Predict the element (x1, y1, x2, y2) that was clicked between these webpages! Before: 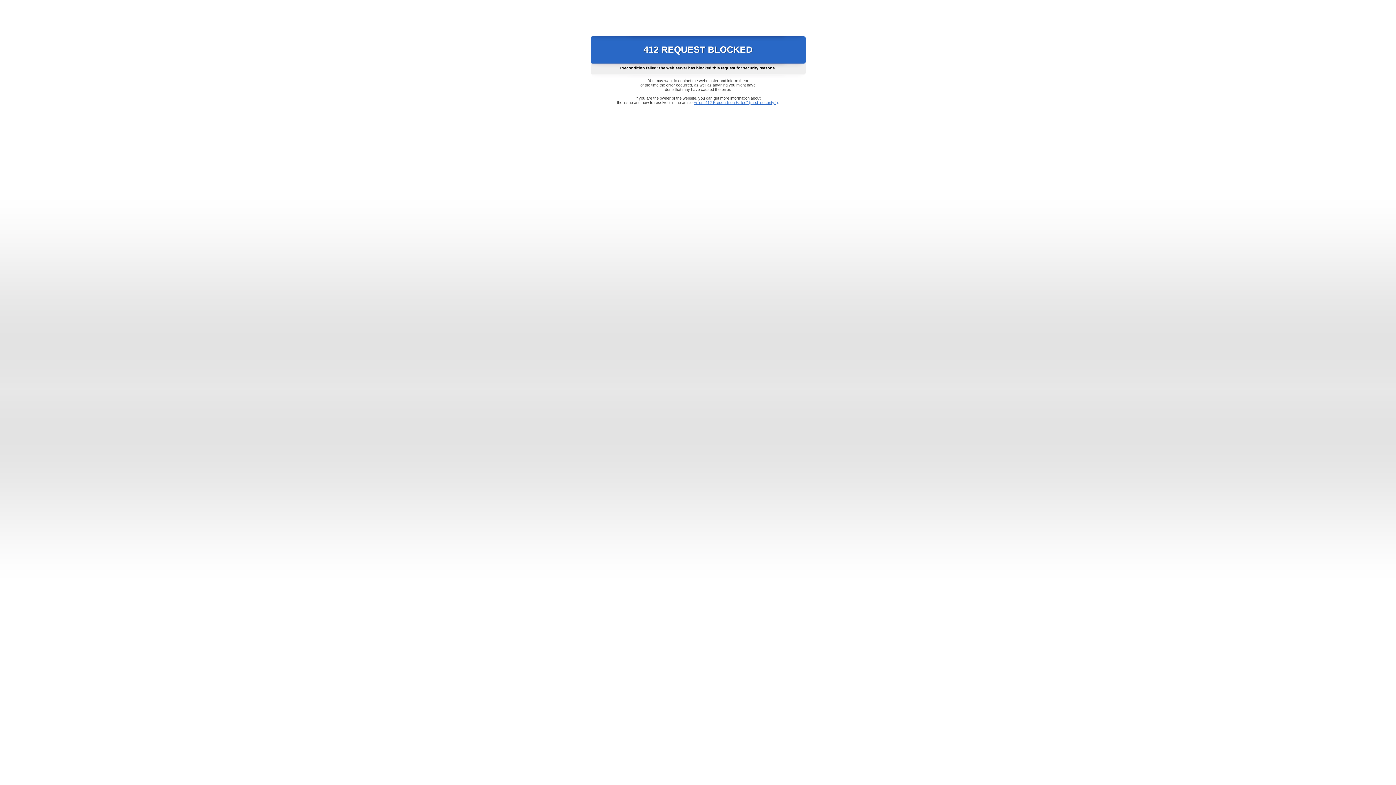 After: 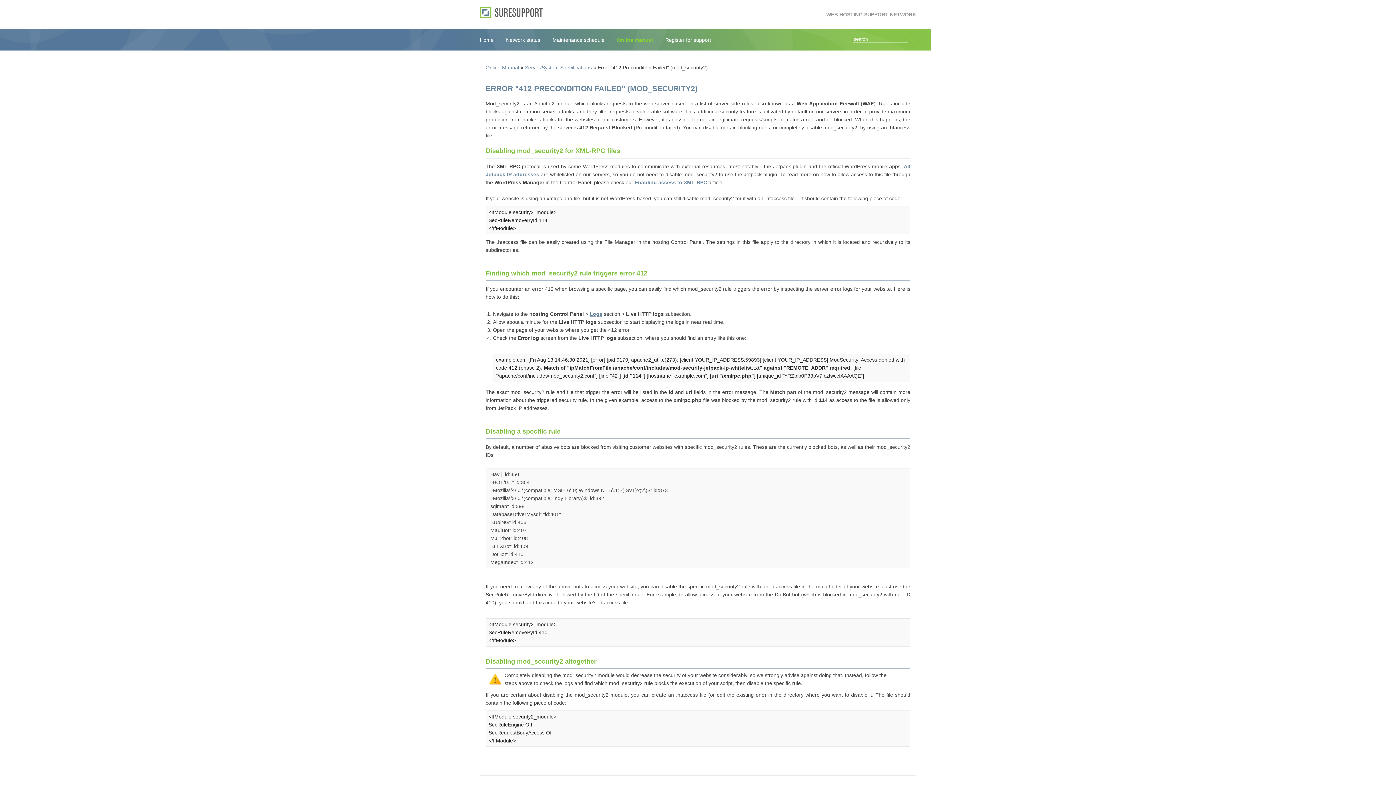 Action: label: Error "412 Precondition Failed" (mod_security2) bbox: (693, 100, 778, 104)